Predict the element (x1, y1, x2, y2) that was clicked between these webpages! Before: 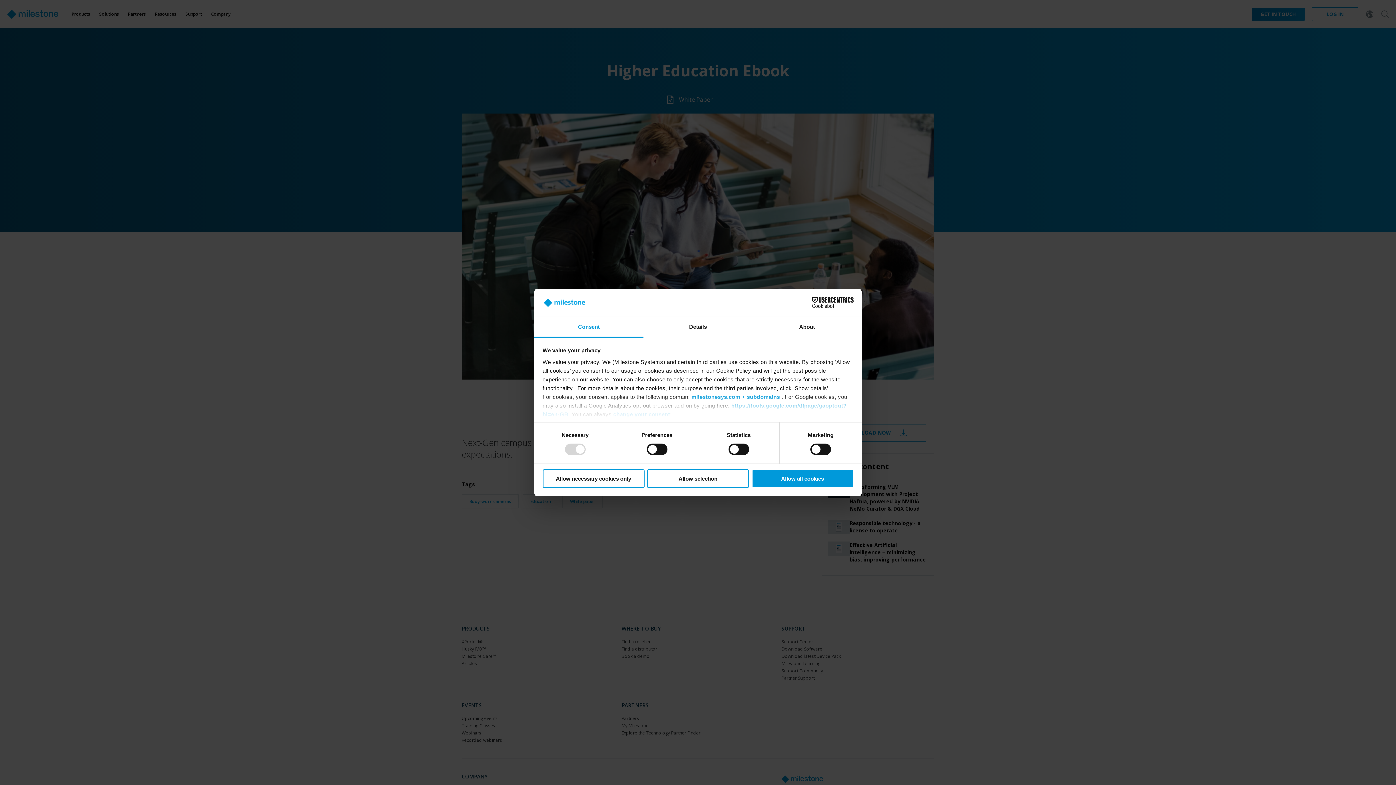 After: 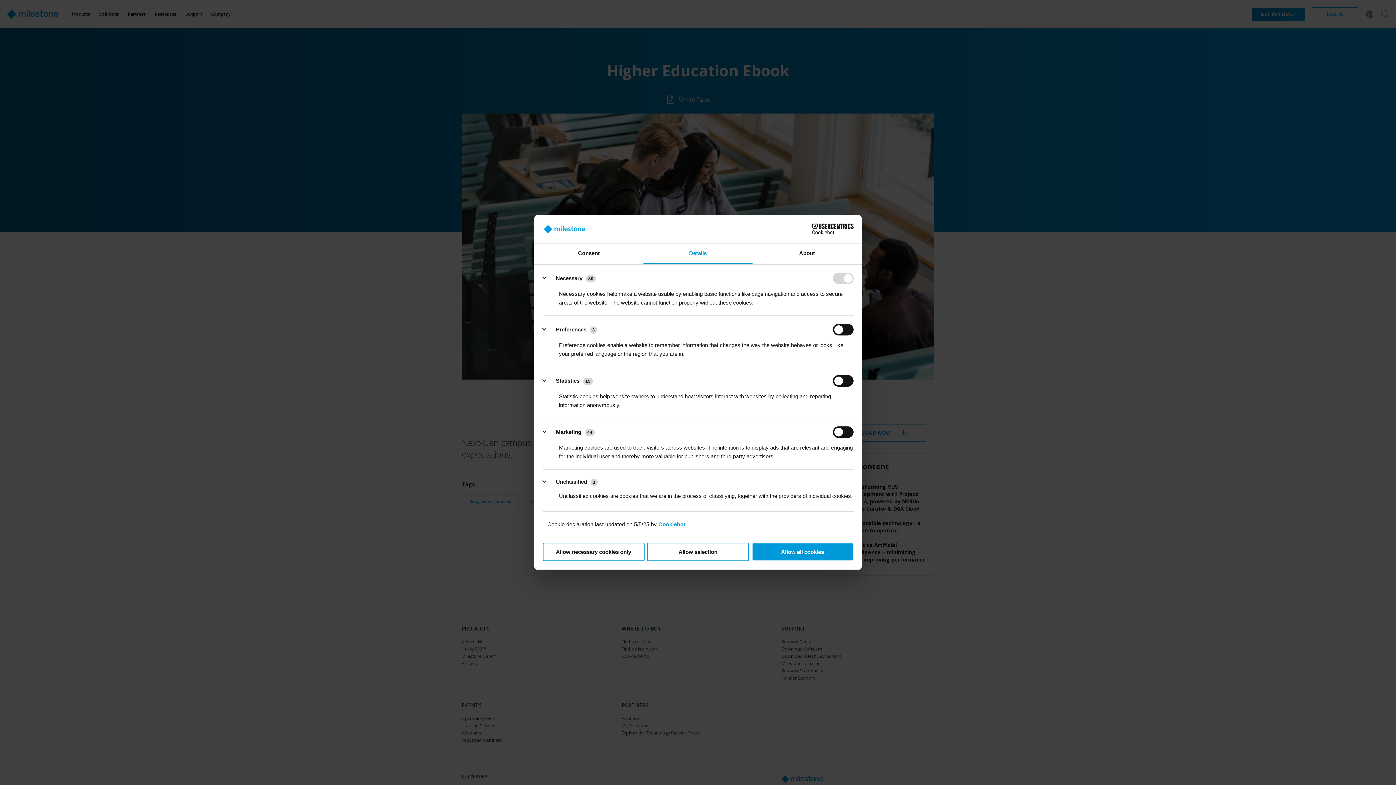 Action: bbox: (643, 317, 752, 337) label: Details